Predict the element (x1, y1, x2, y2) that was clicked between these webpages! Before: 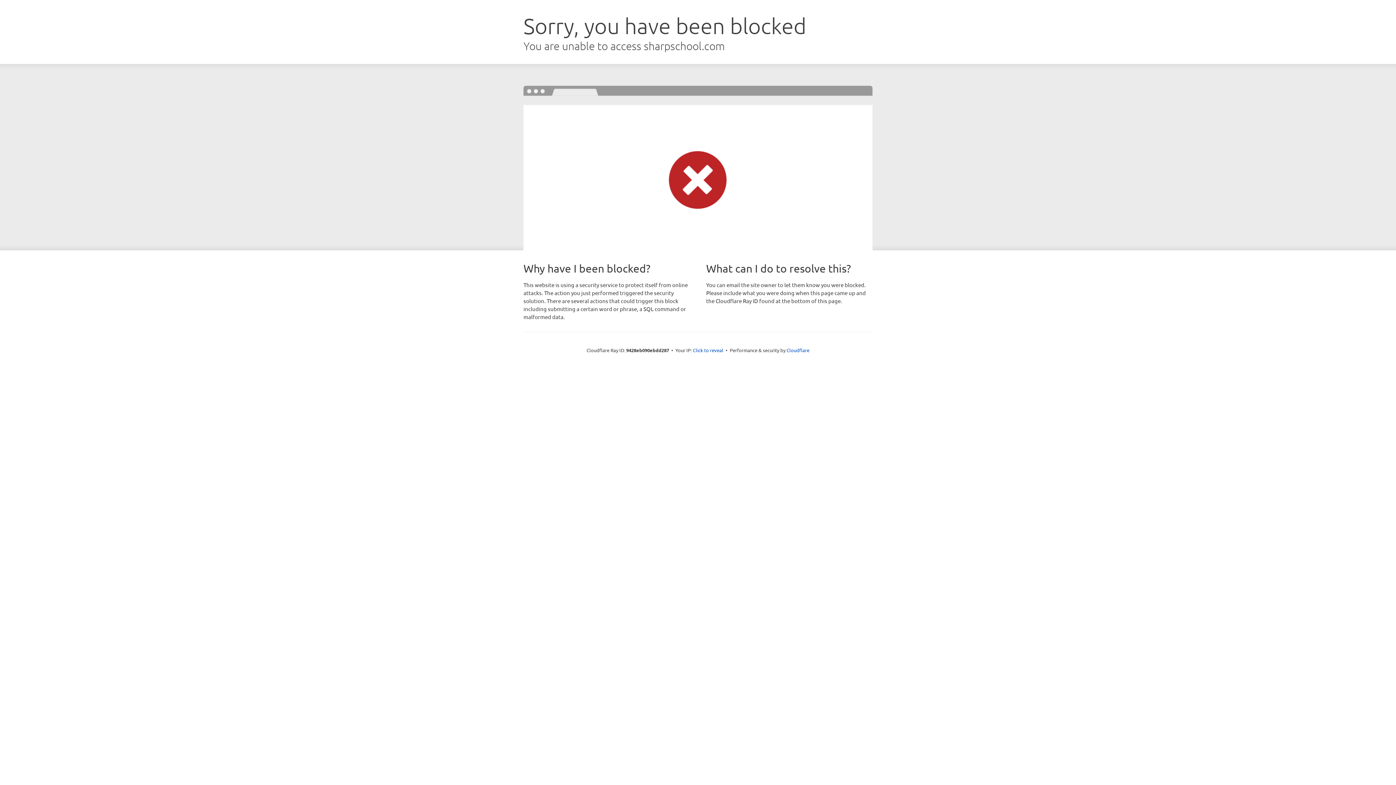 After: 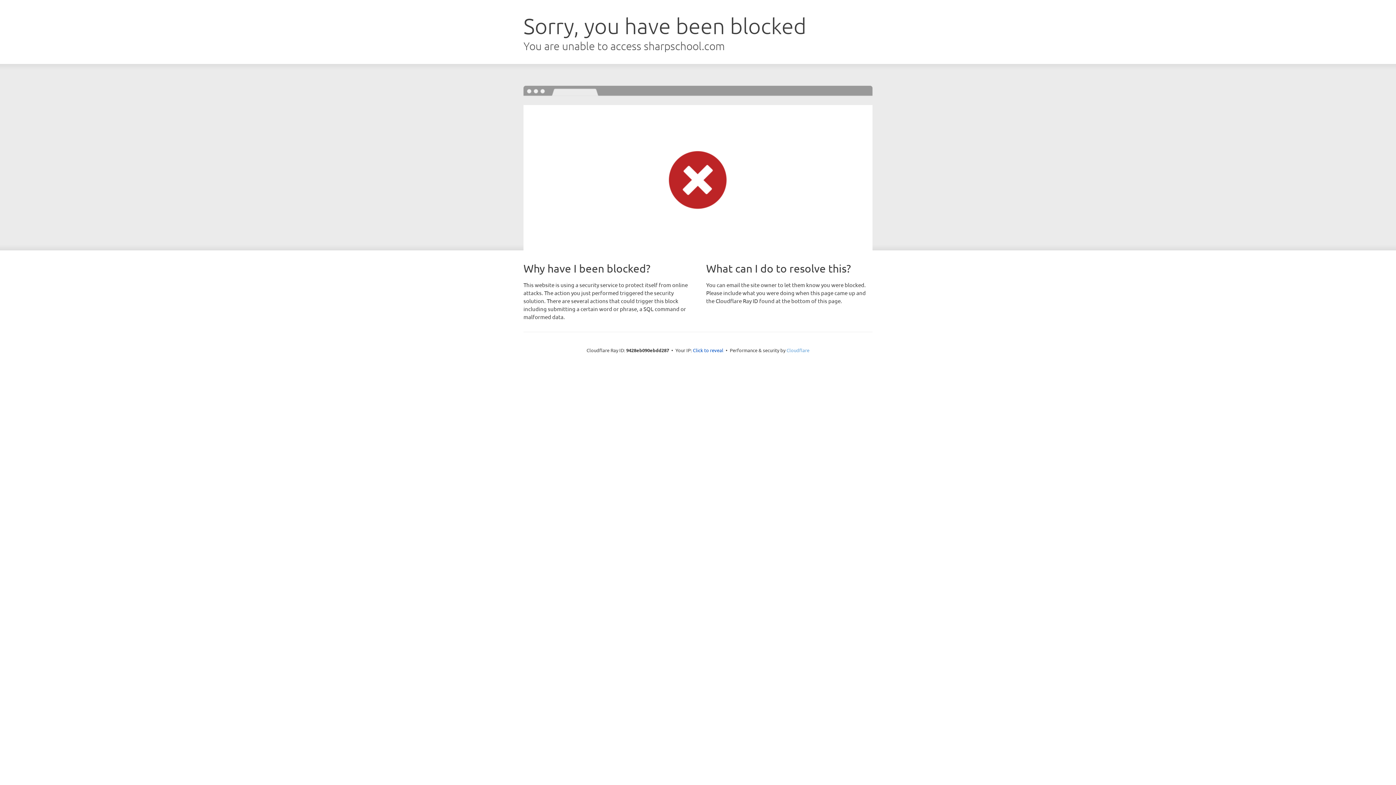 Action: bbox: (786, 347, 809, 353) label: Cloudflare